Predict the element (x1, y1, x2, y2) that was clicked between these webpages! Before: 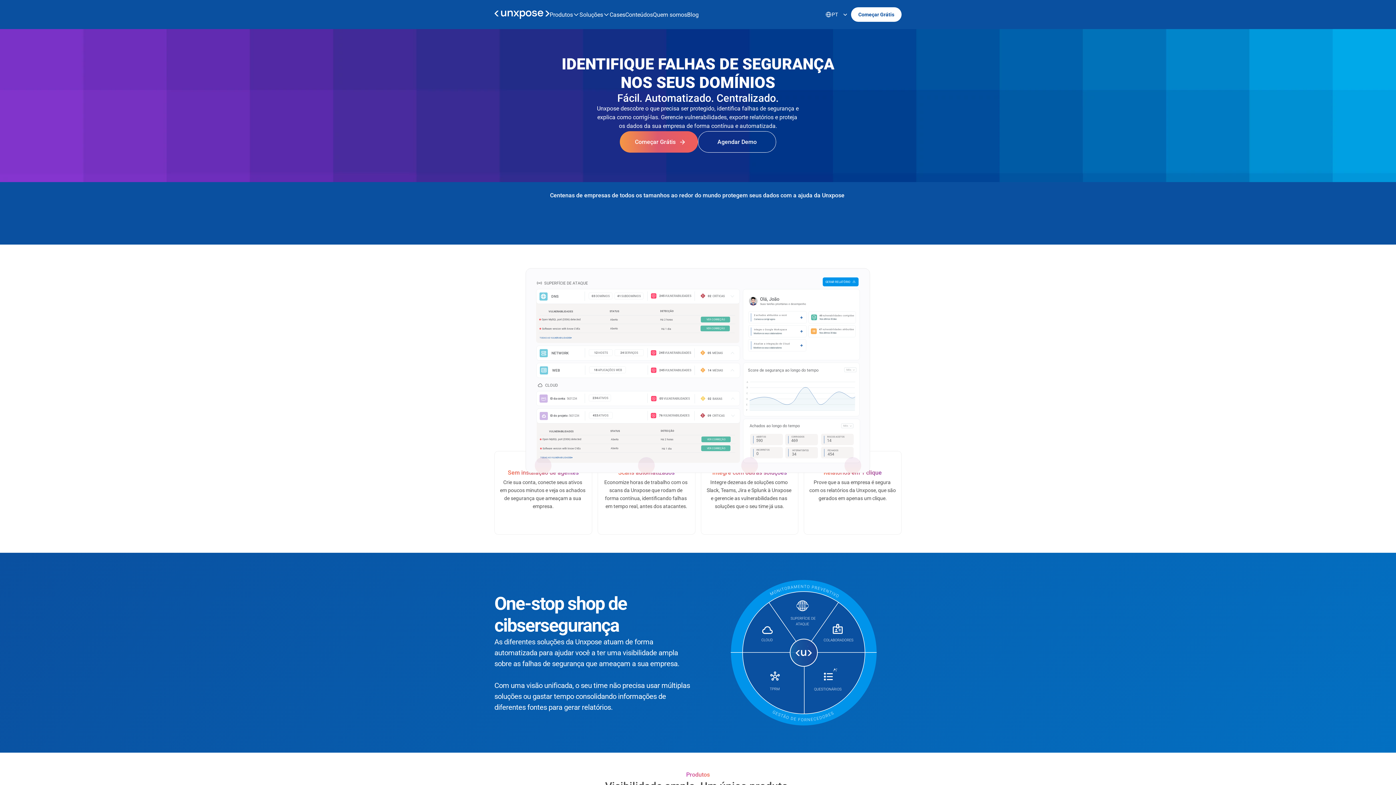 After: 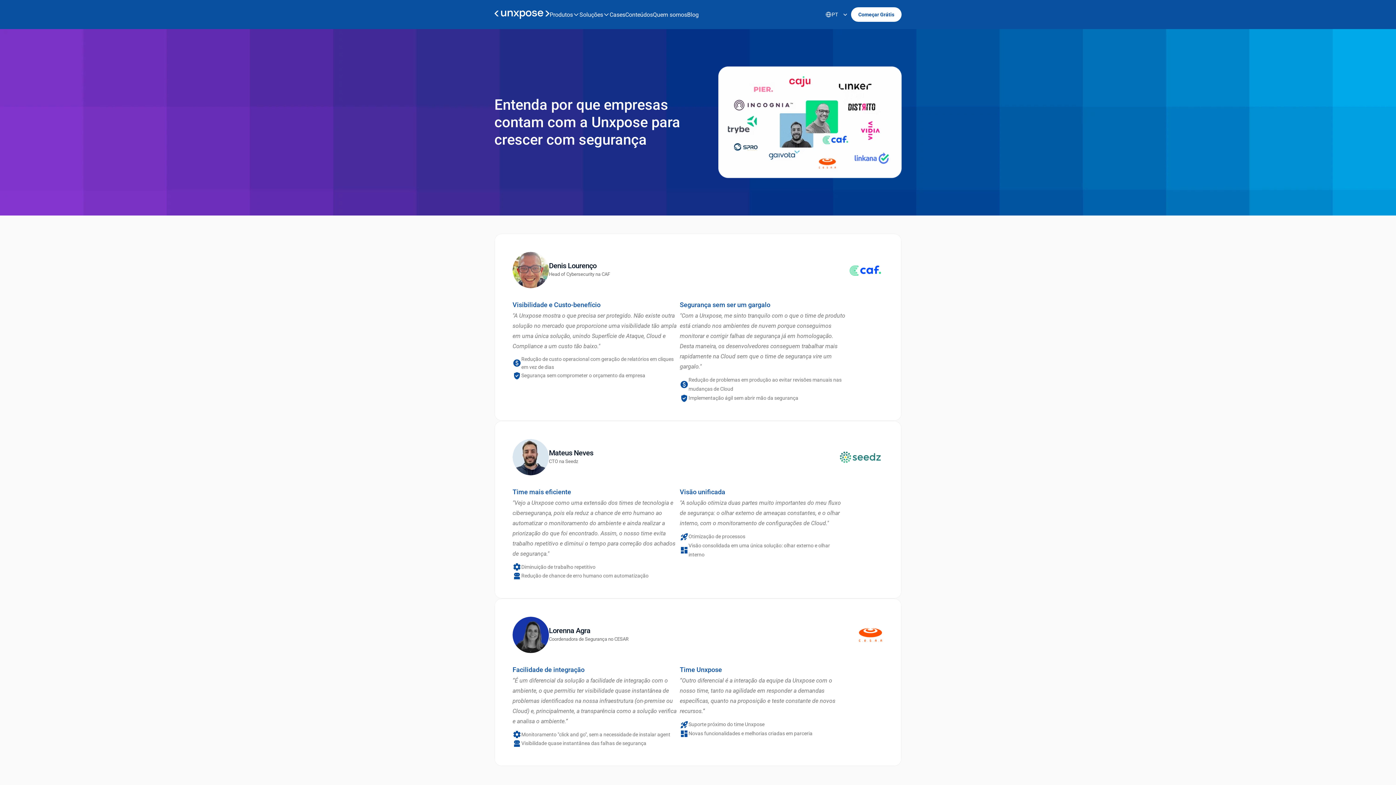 Action: bbox: (609, 11, 625, 18) label: Cases